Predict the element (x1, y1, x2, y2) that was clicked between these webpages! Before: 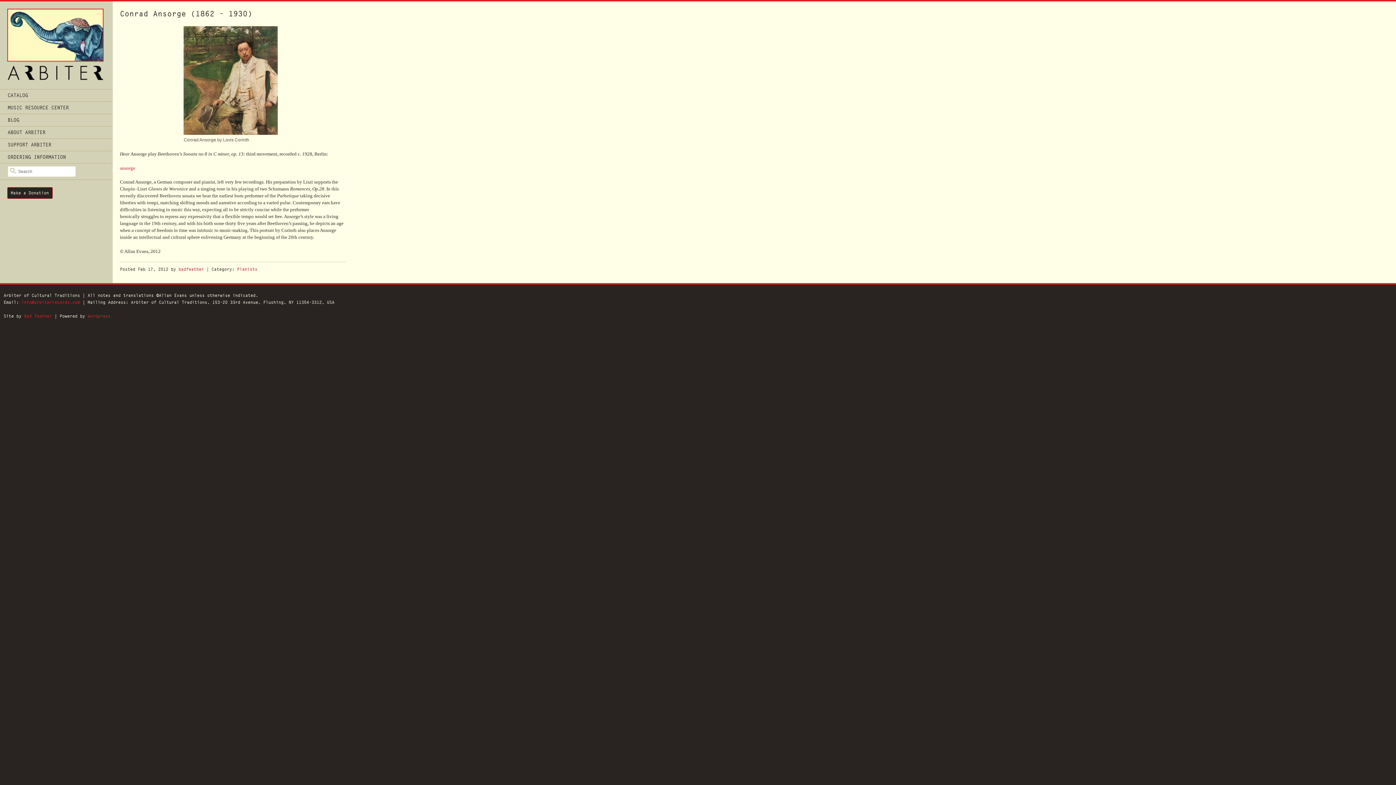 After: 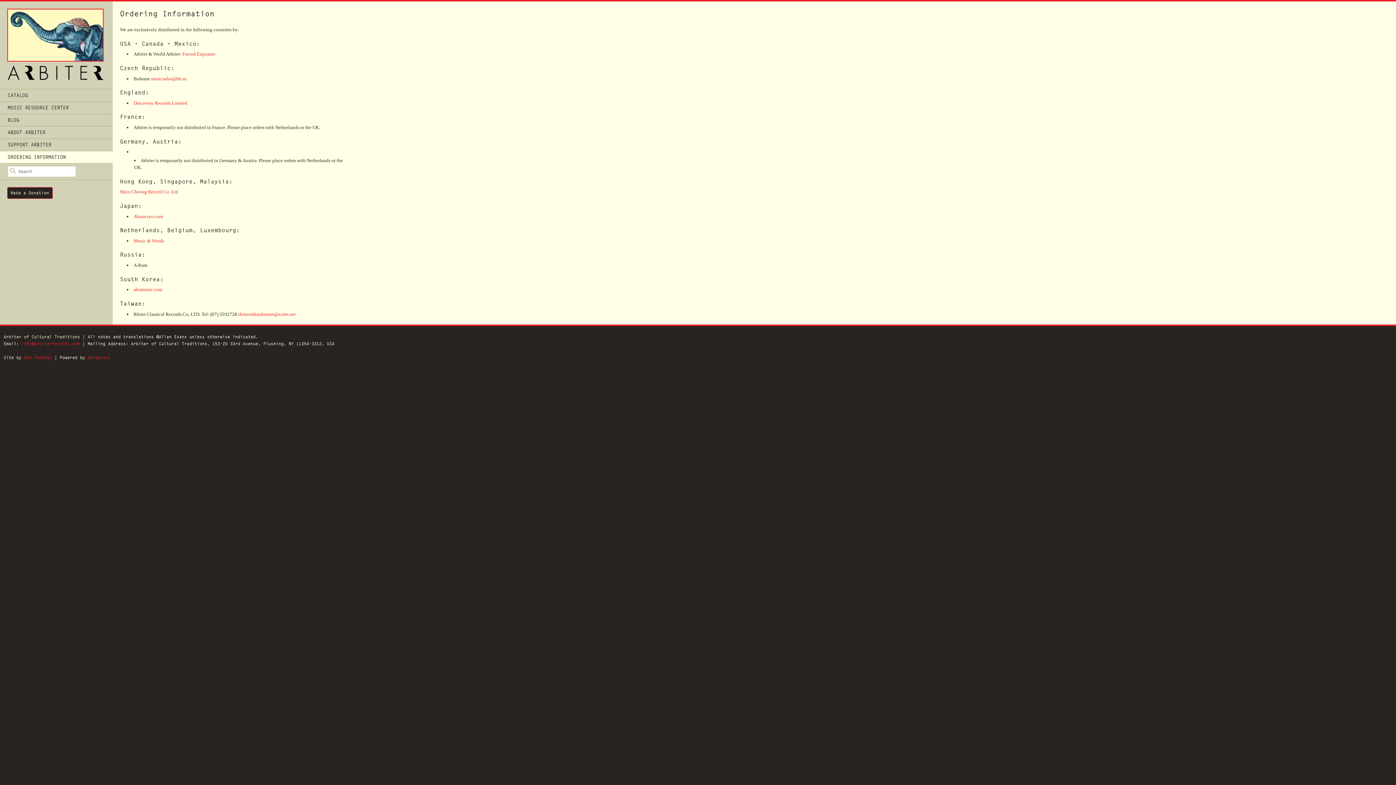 Action: bbox: (0, 151, 112, 163) label: ORDERING INFORMATION